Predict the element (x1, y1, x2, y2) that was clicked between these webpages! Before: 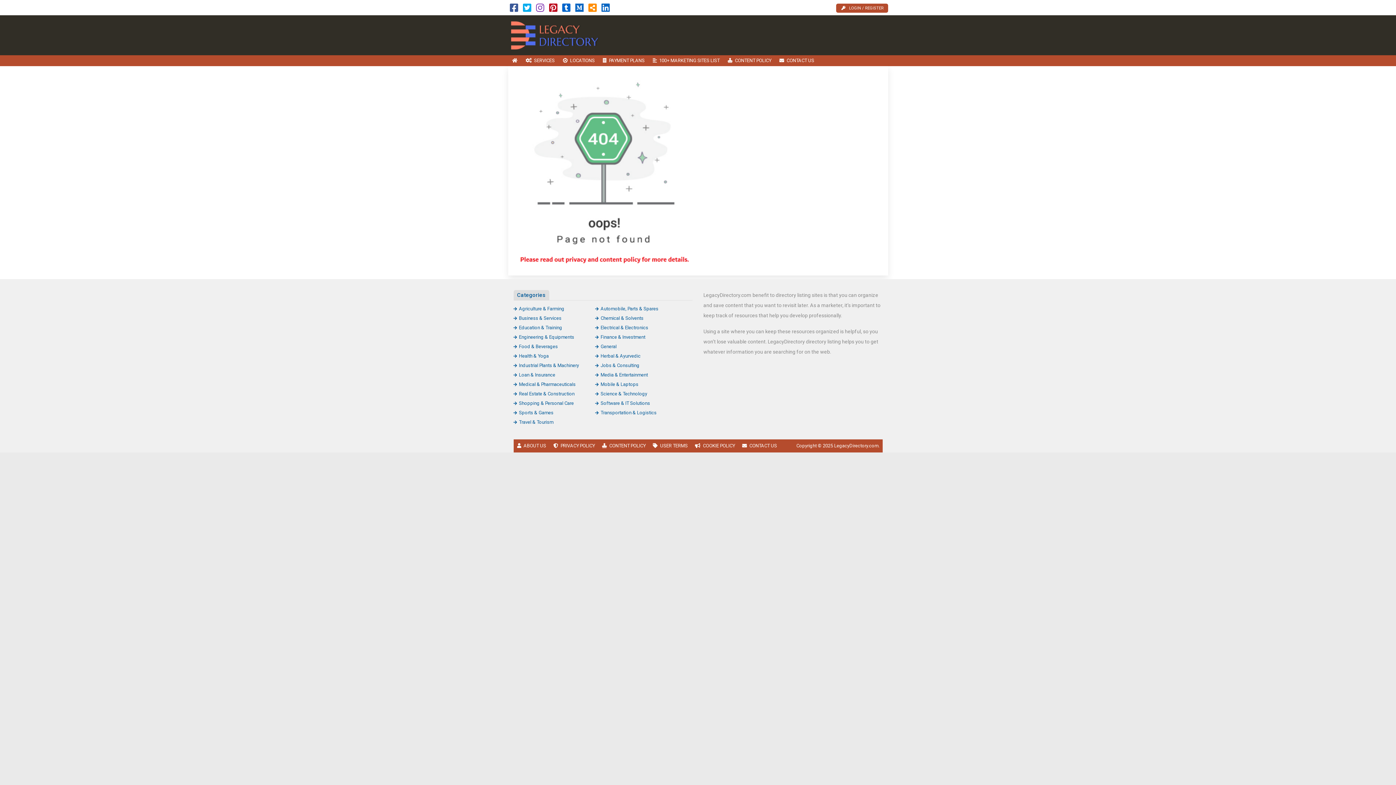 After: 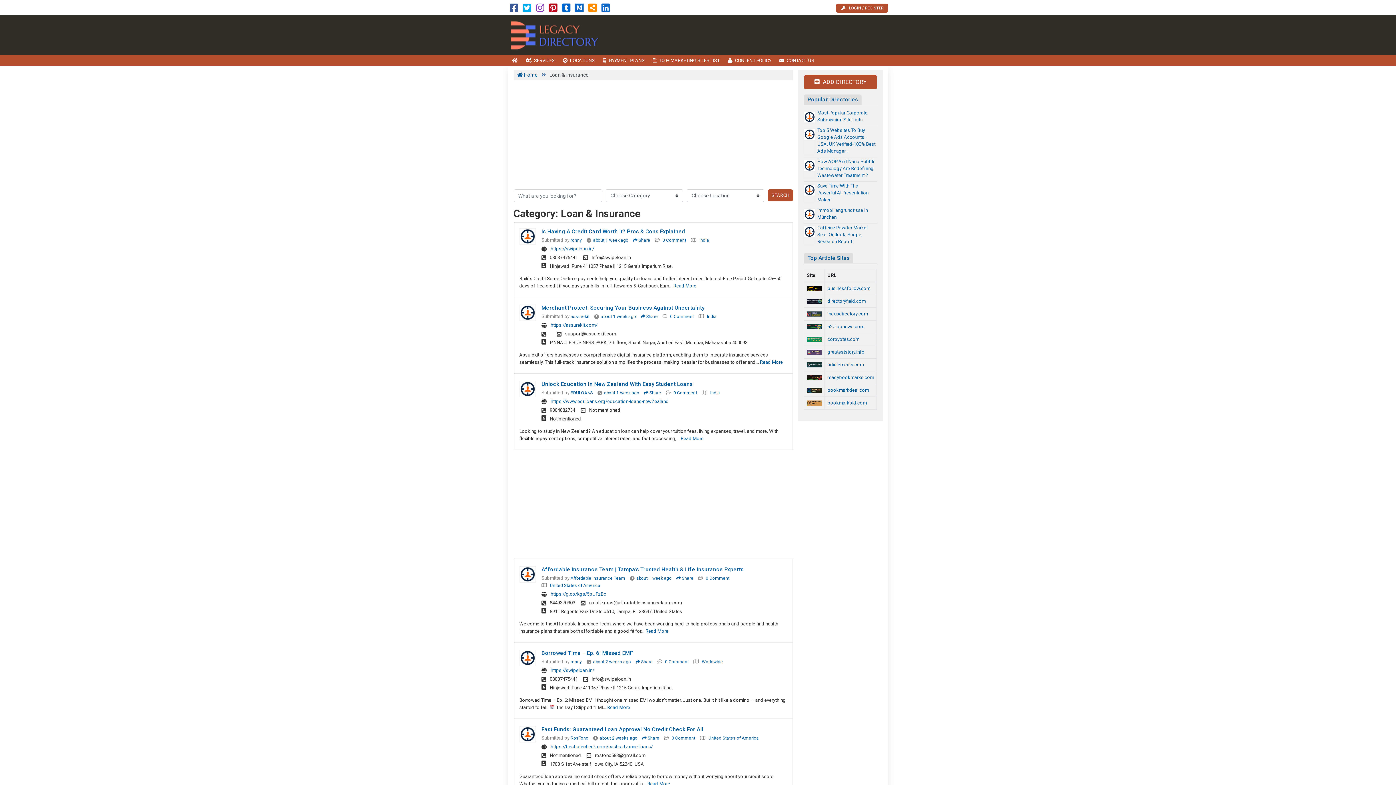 Action: bbox: (513, 372, 555, 377) label: Loan & Insurance